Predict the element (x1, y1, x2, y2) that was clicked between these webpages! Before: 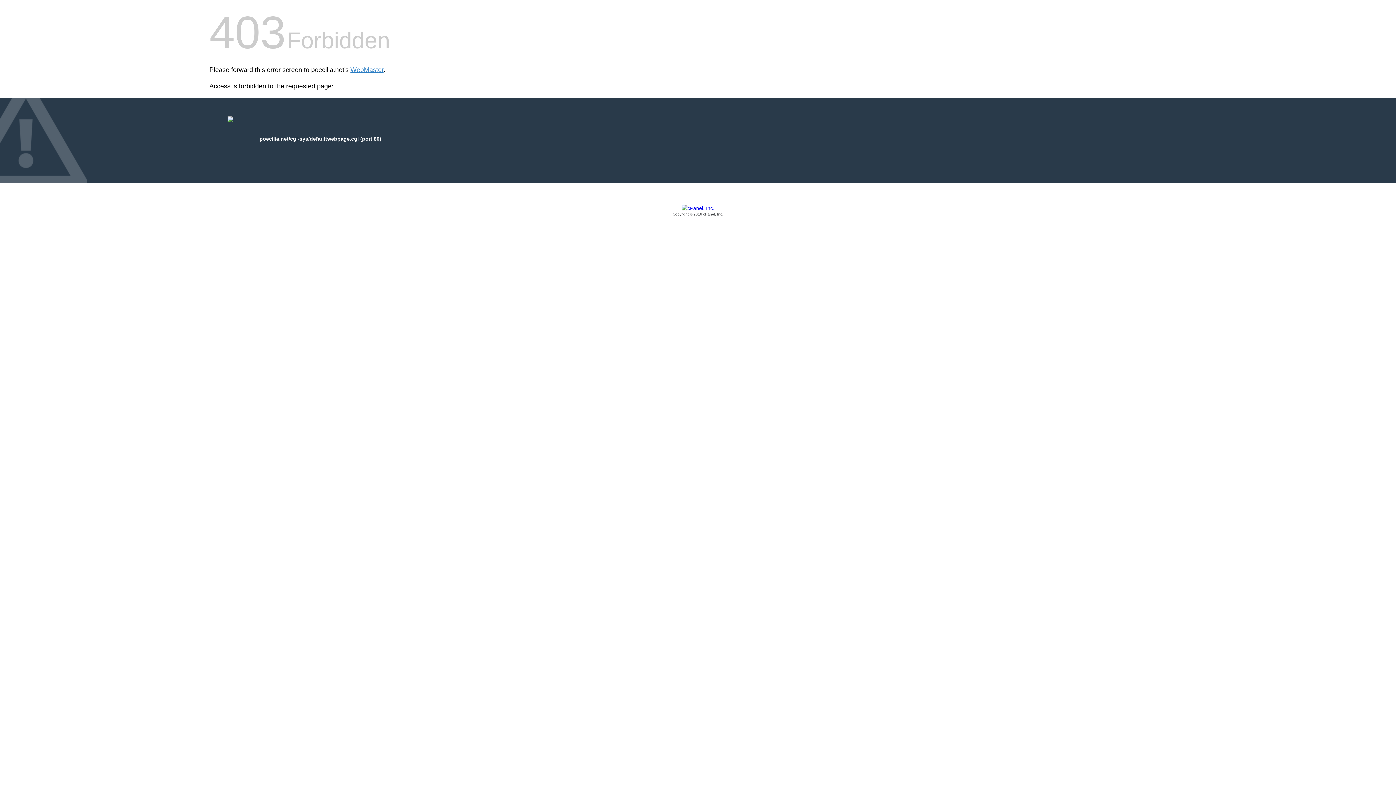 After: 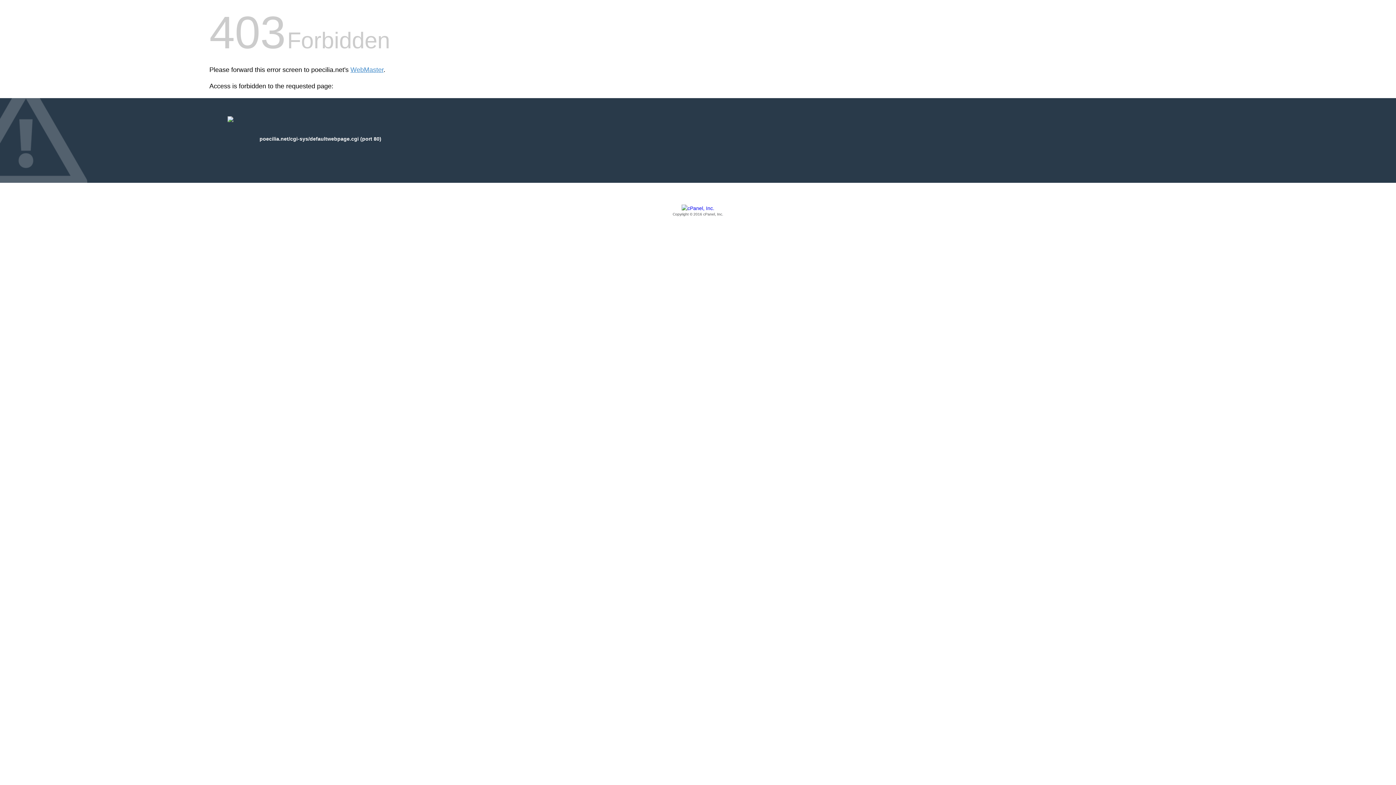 Action: bbox: (209, 205, 1186, 217) label: Copyright © 2016 cPanel, Inc.